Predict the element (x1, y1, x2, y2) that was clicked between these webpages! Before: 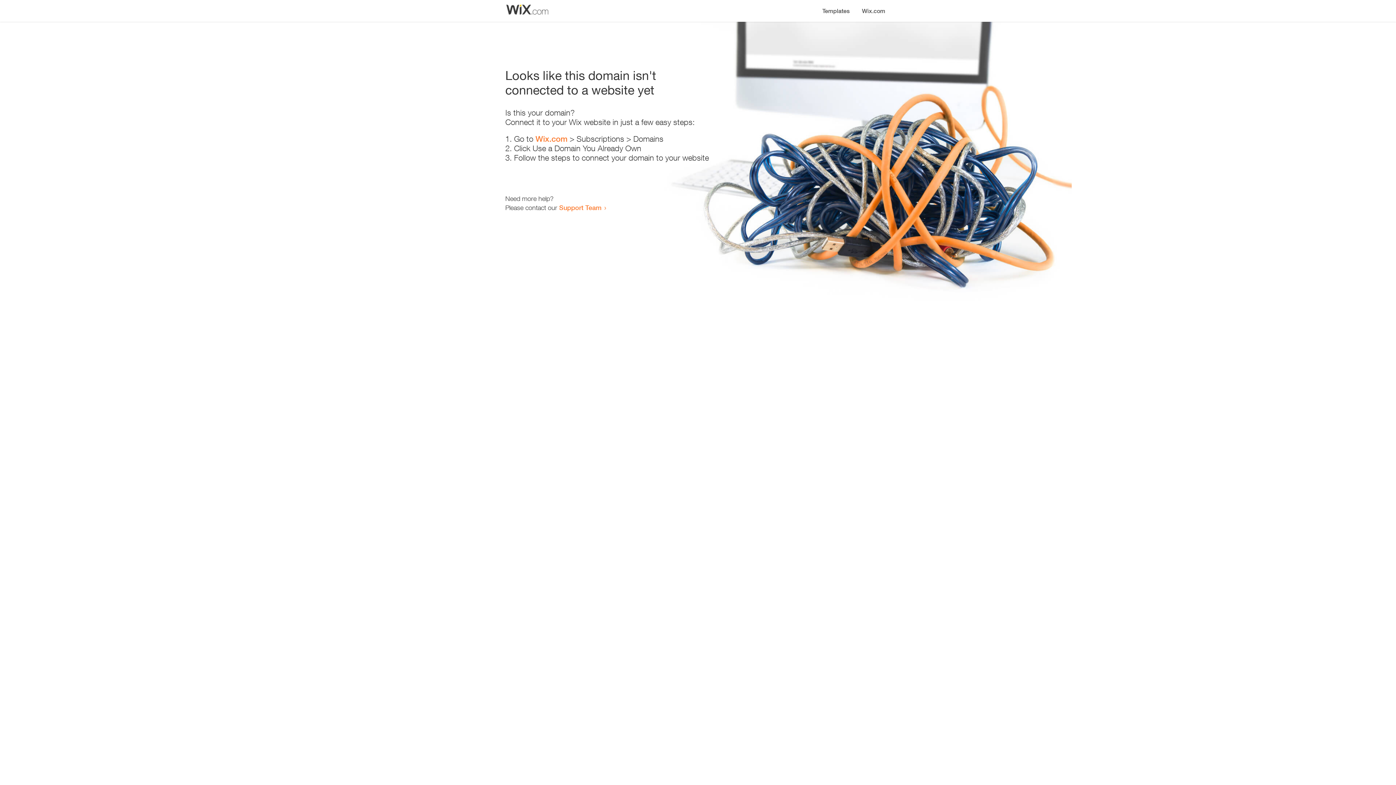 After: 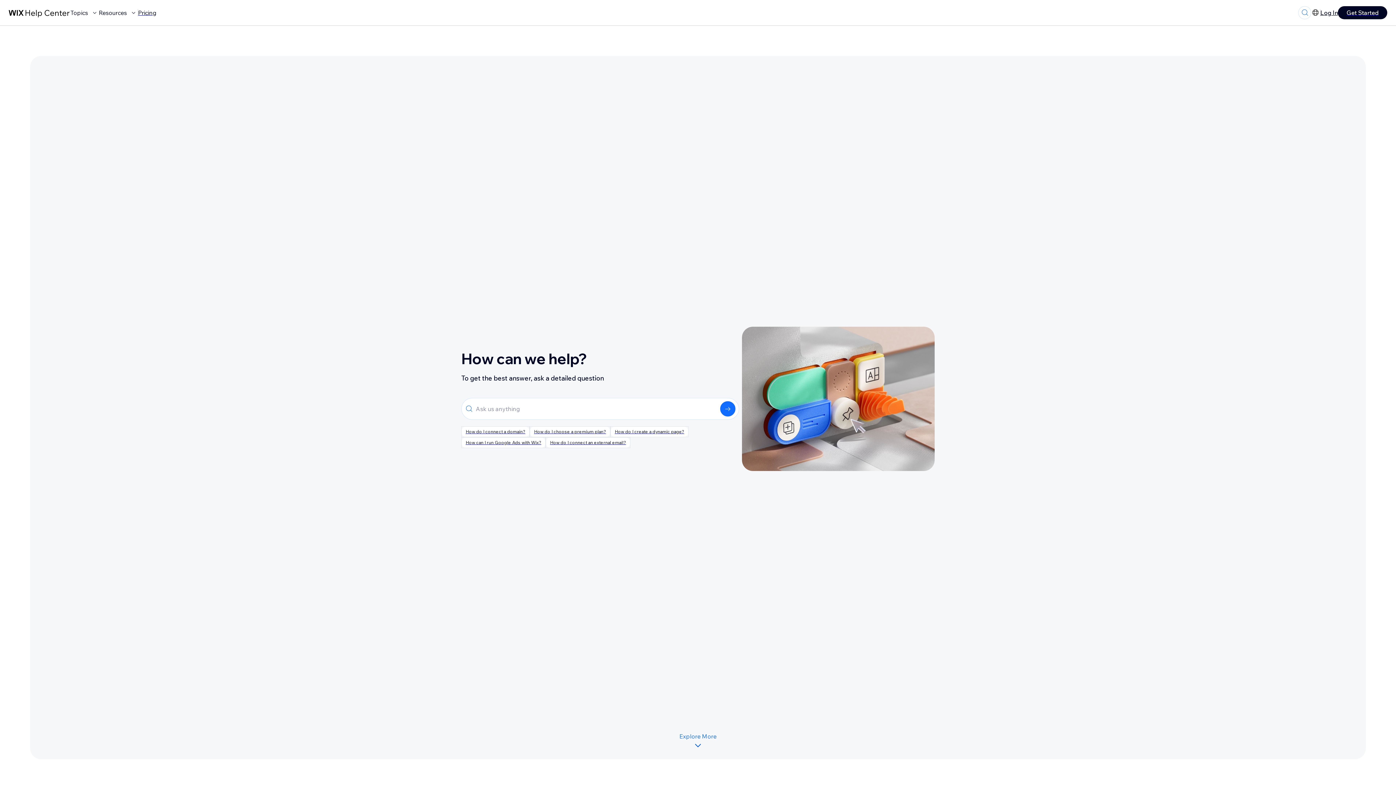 Action: bbox: (559, 203, 601, 211) label: Support Team